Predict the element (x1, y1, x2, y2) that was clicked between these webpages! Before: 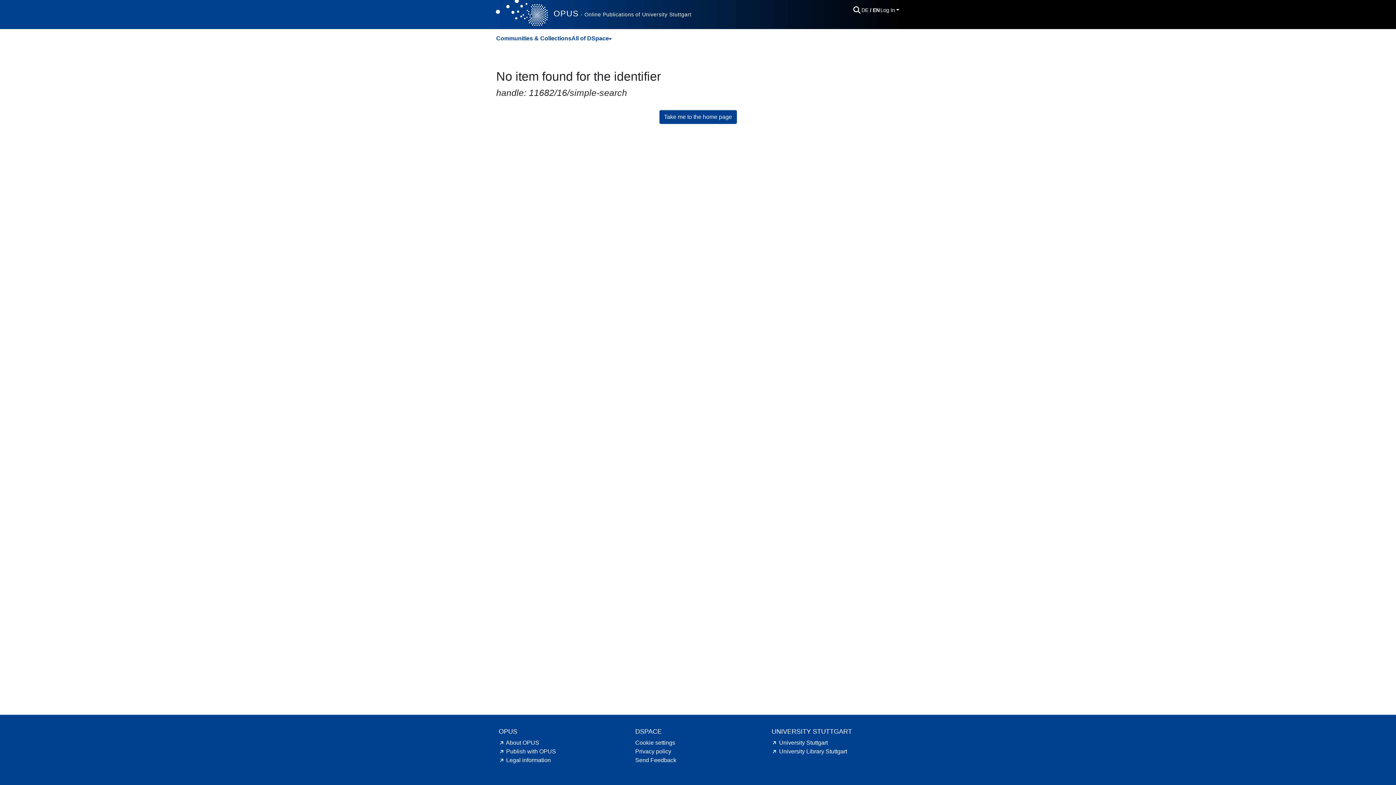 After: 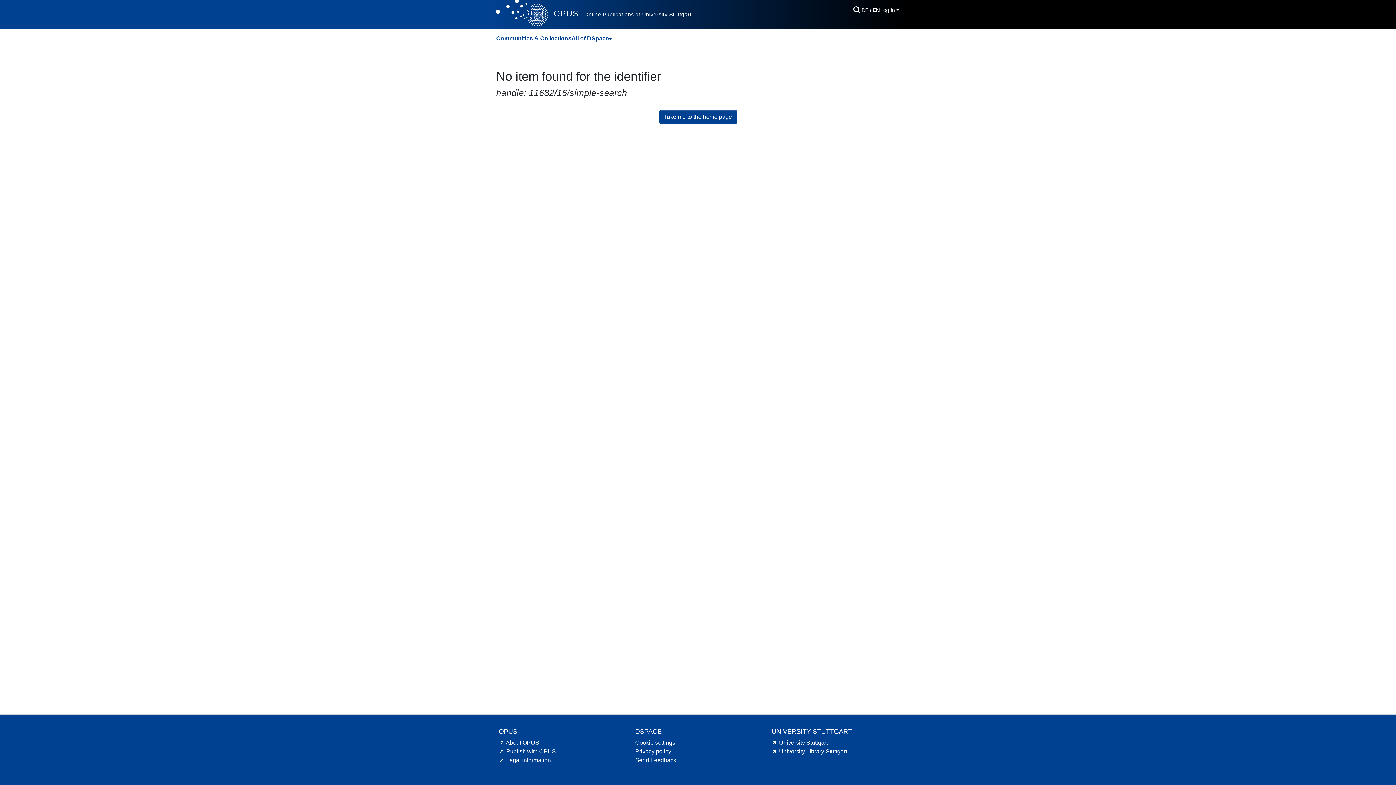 Action: bbox: (771, 748, 847, 754) label: University Library Stuttgart hint.link.external